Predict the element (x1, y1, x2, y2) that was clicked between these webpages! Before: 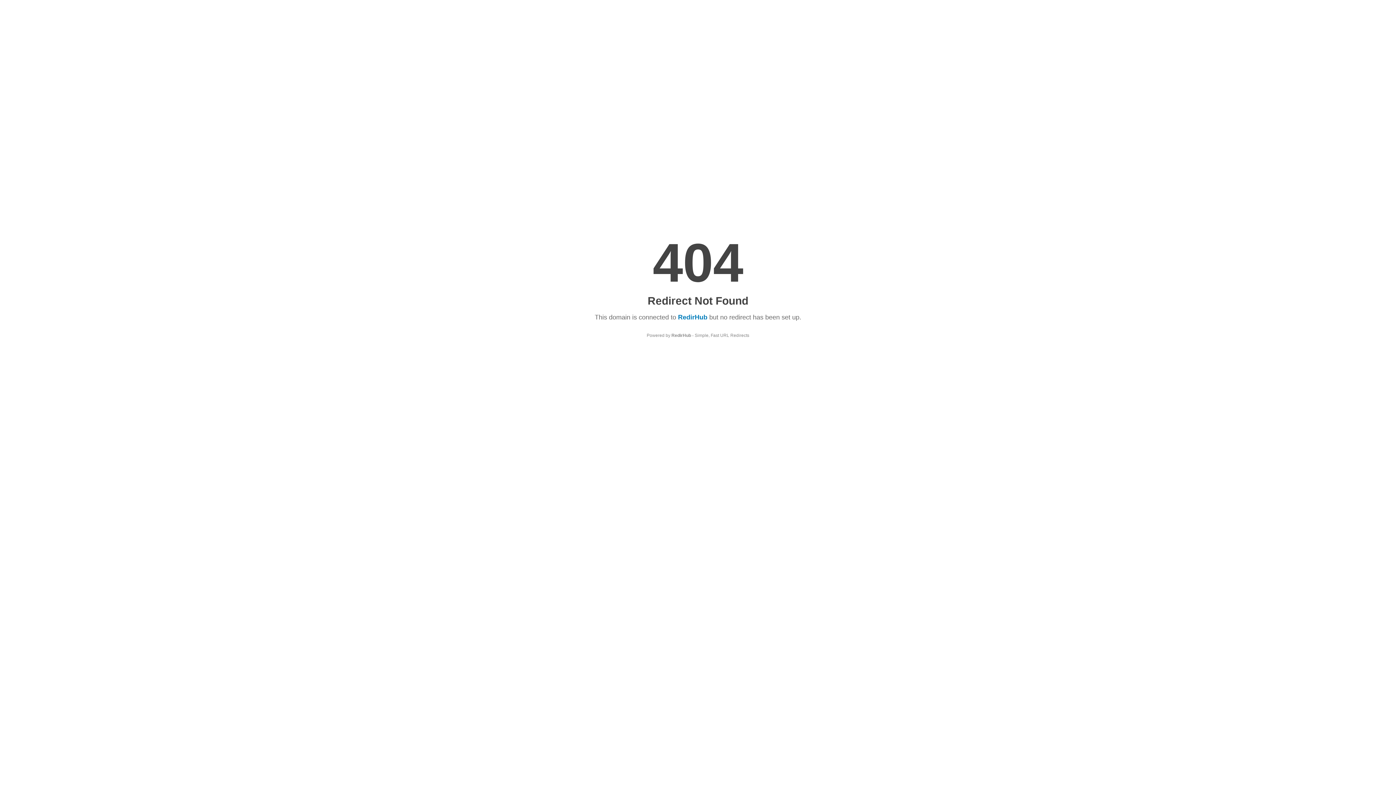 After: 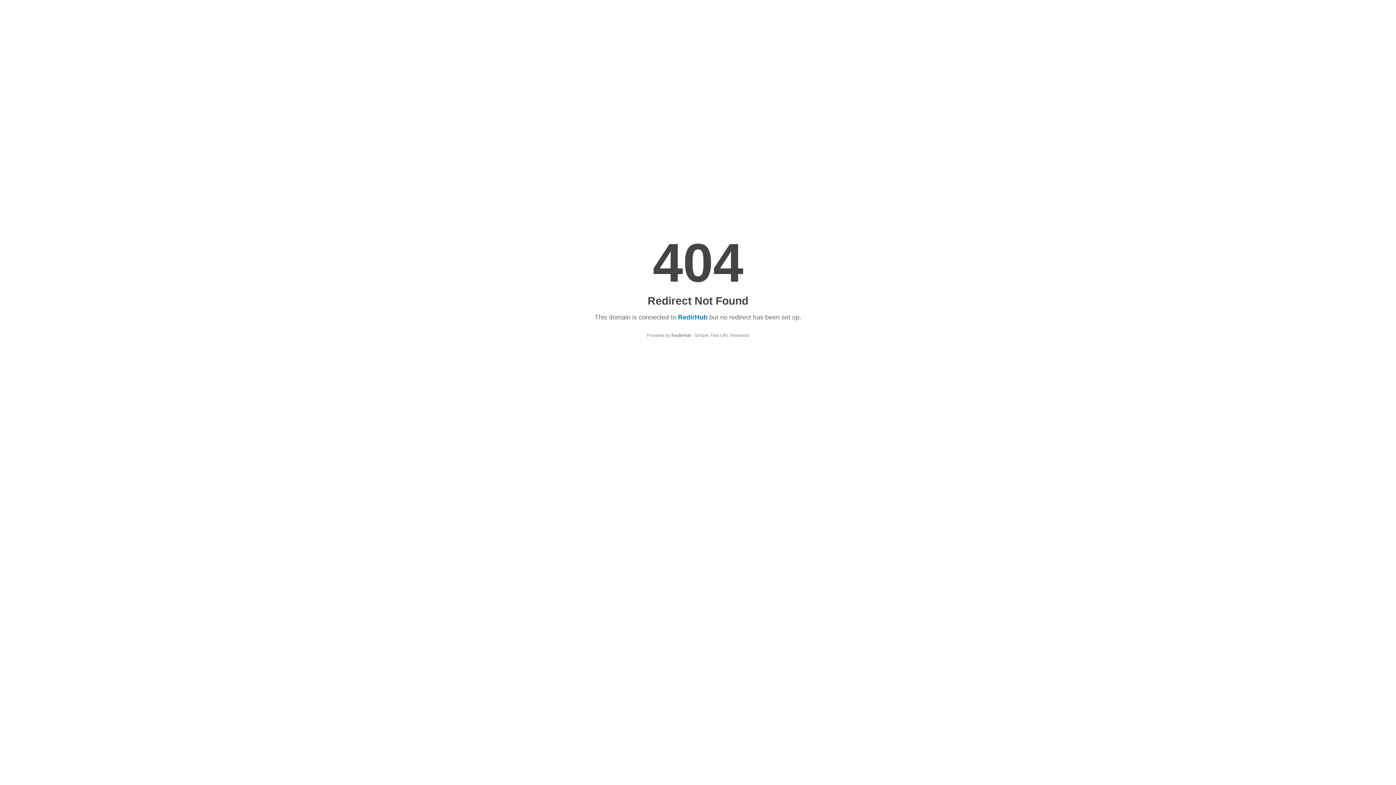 Action: label: RedirHub bbox: (678, 313, 707, 321)